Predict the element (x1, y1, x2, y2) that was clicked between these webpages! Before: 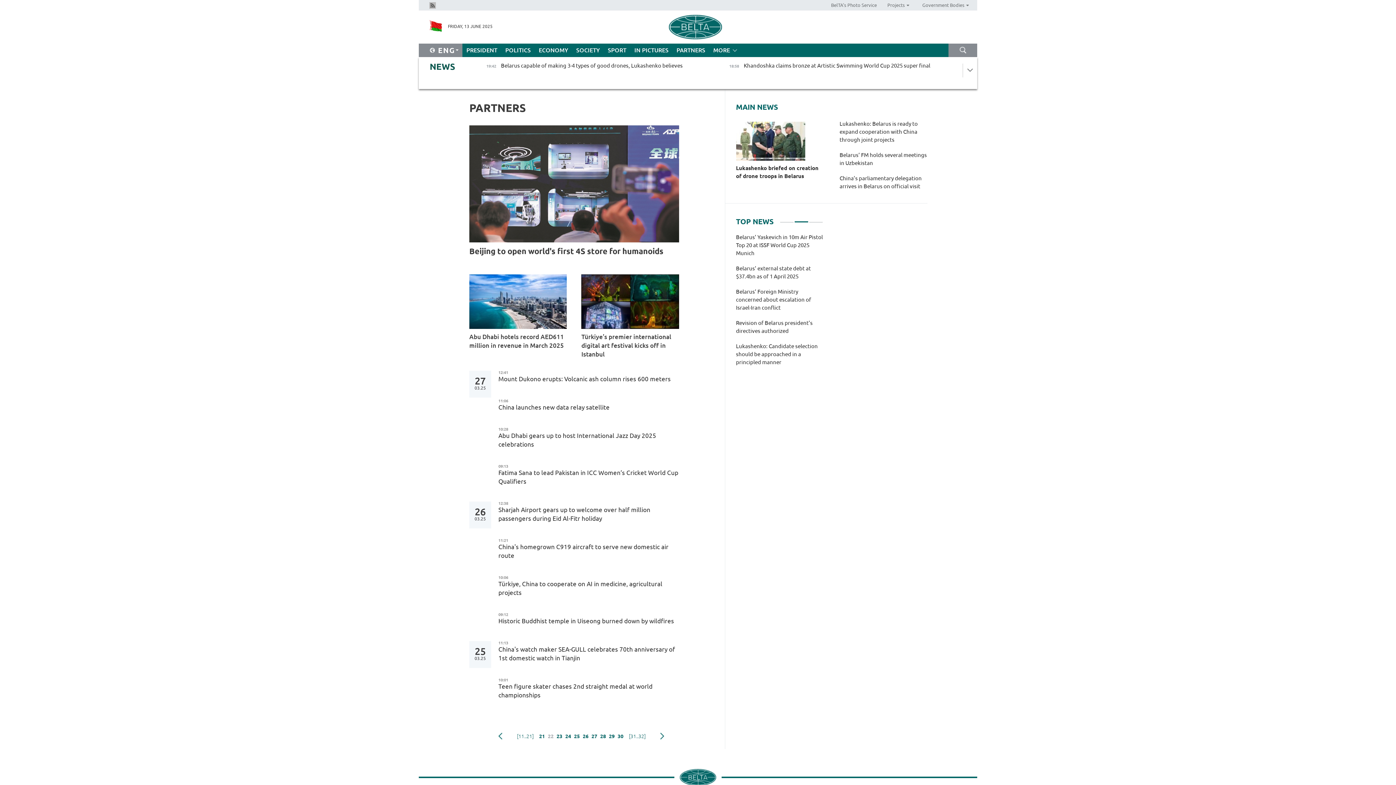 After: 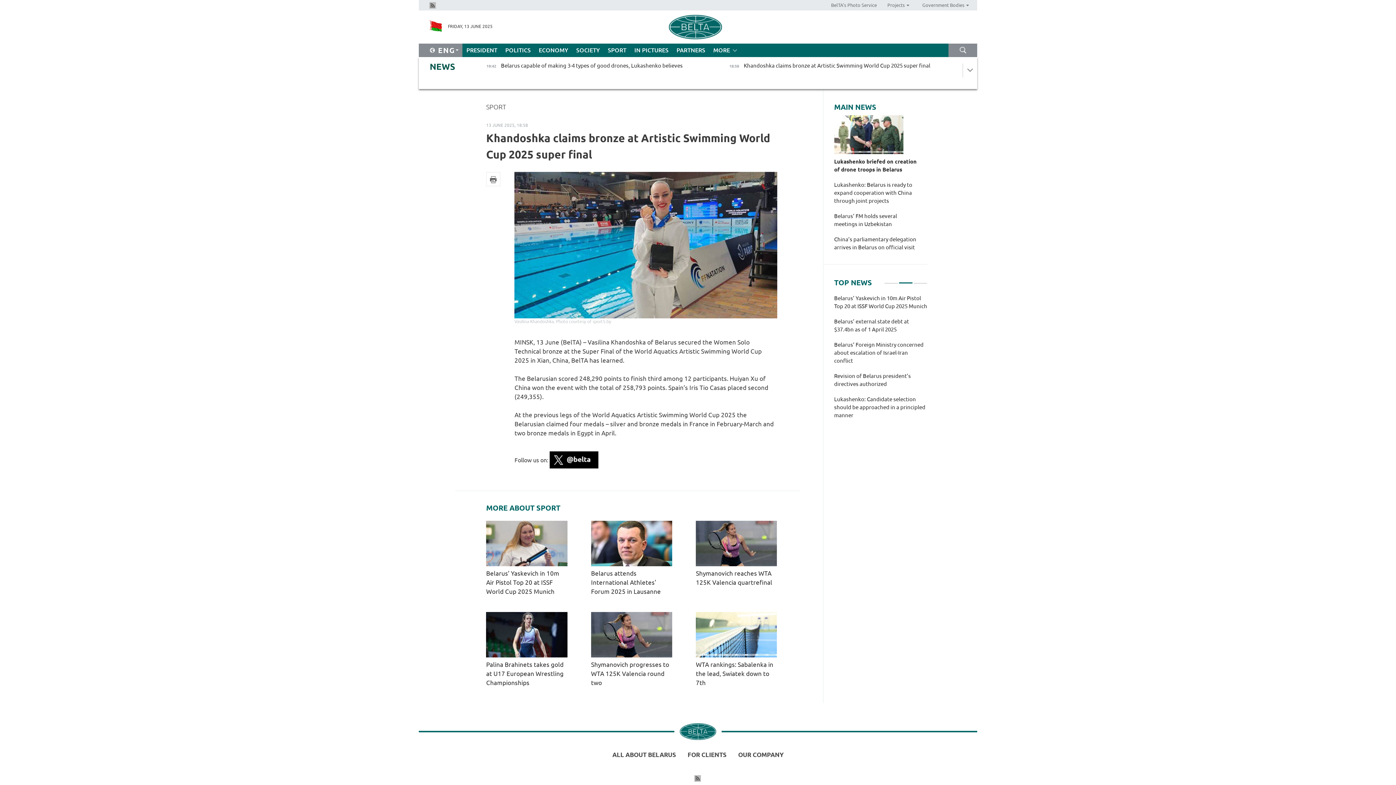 Action: label: Khandoshka claims bronze at Artistic Swimming World Cup 2025 super final bbox: (736, 312, 821, 334)